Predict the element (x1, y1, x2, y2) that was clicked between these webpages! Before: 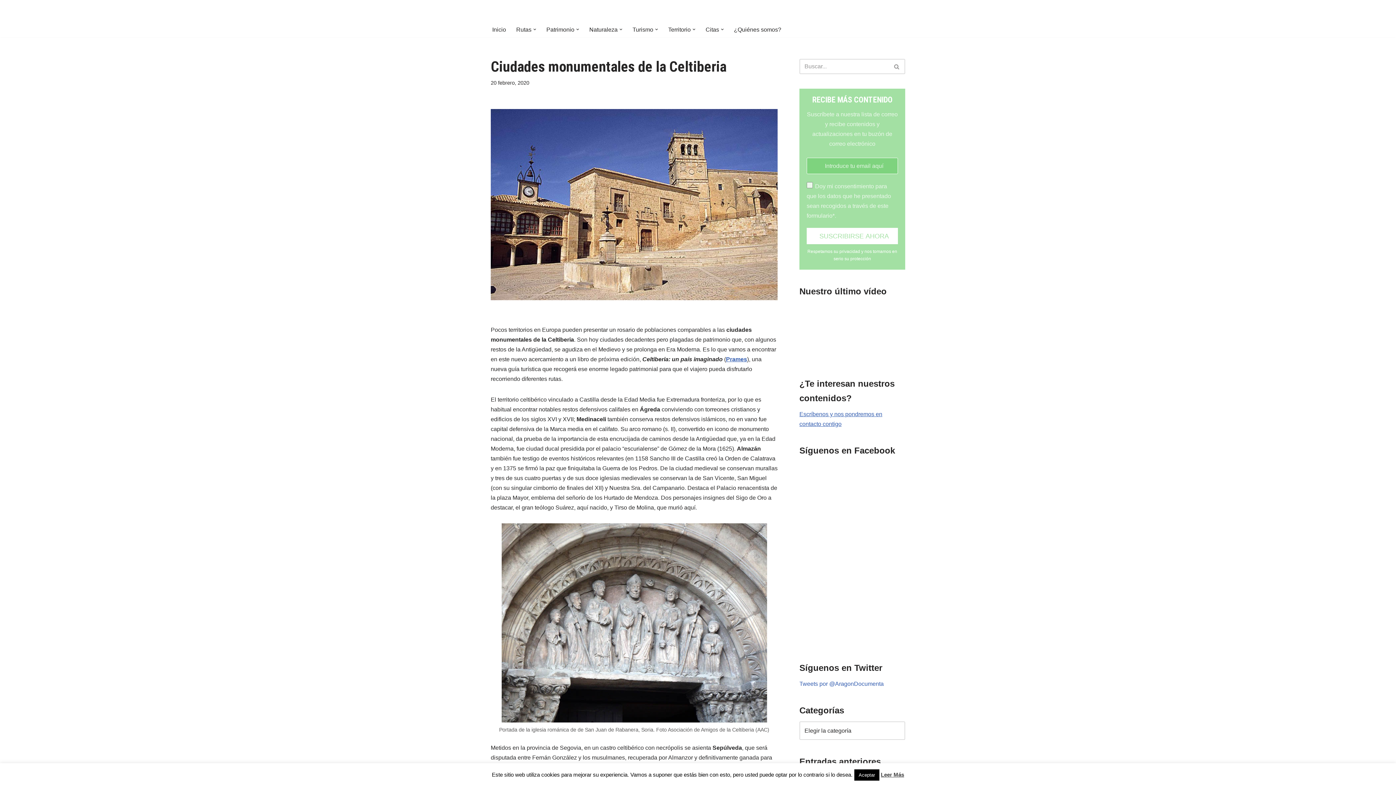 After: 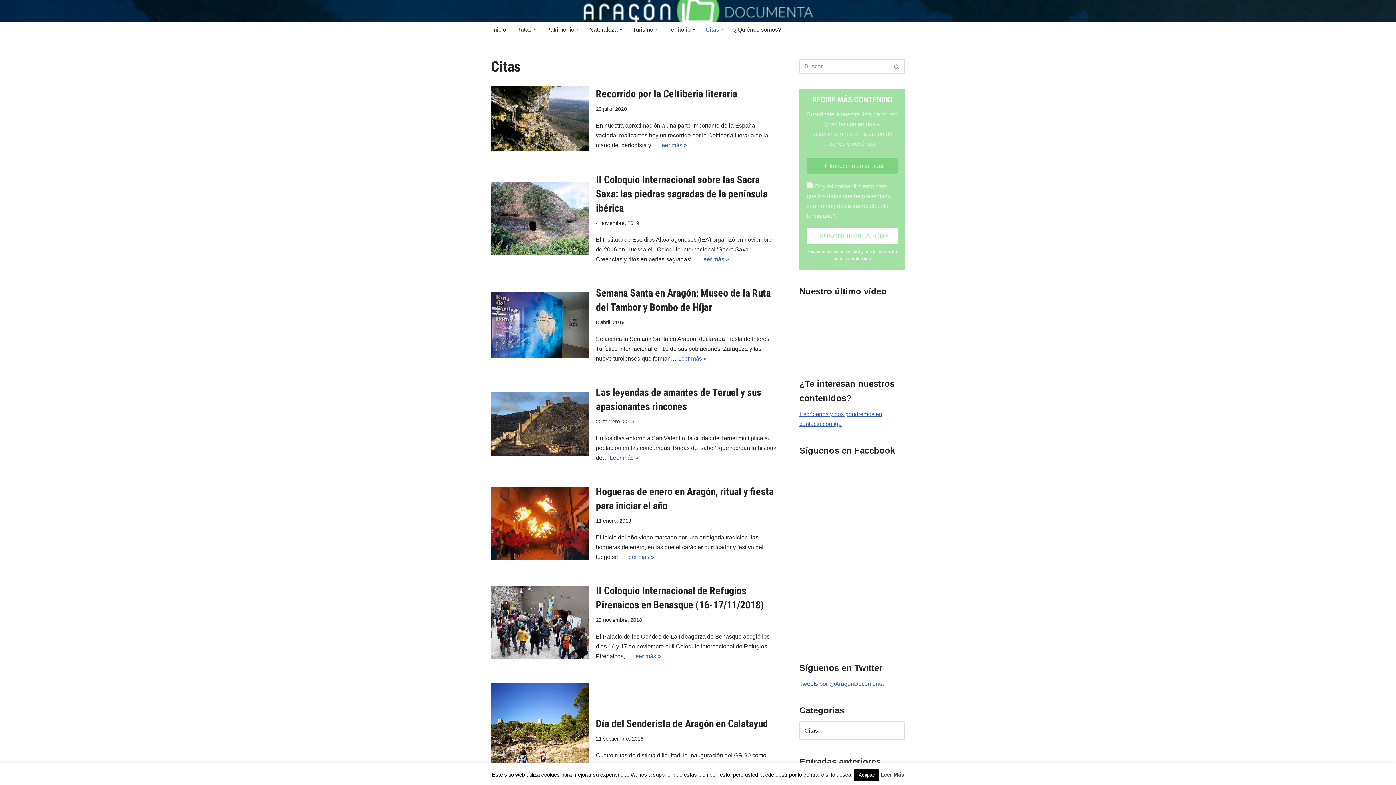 Action: label: Citas bbox: (705, 24, 719, 34)